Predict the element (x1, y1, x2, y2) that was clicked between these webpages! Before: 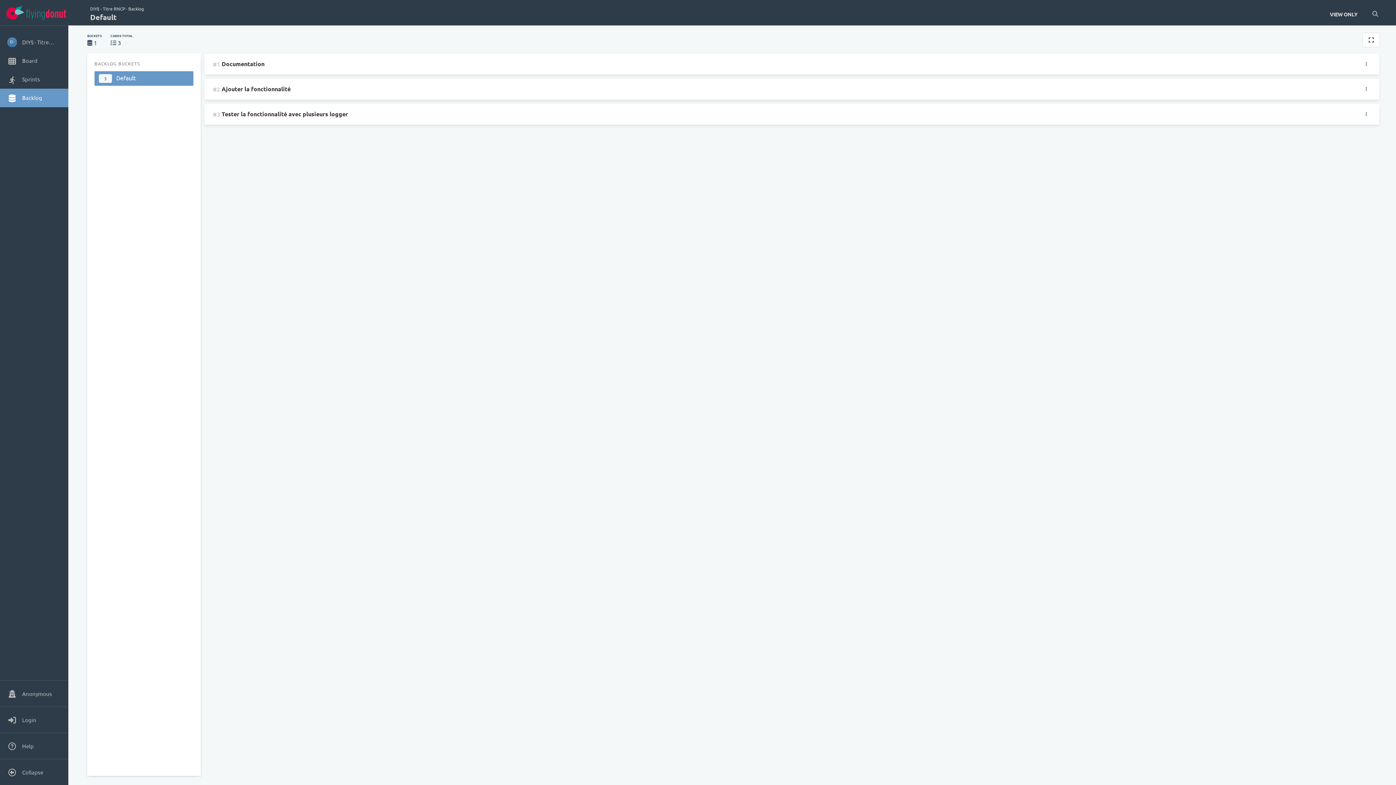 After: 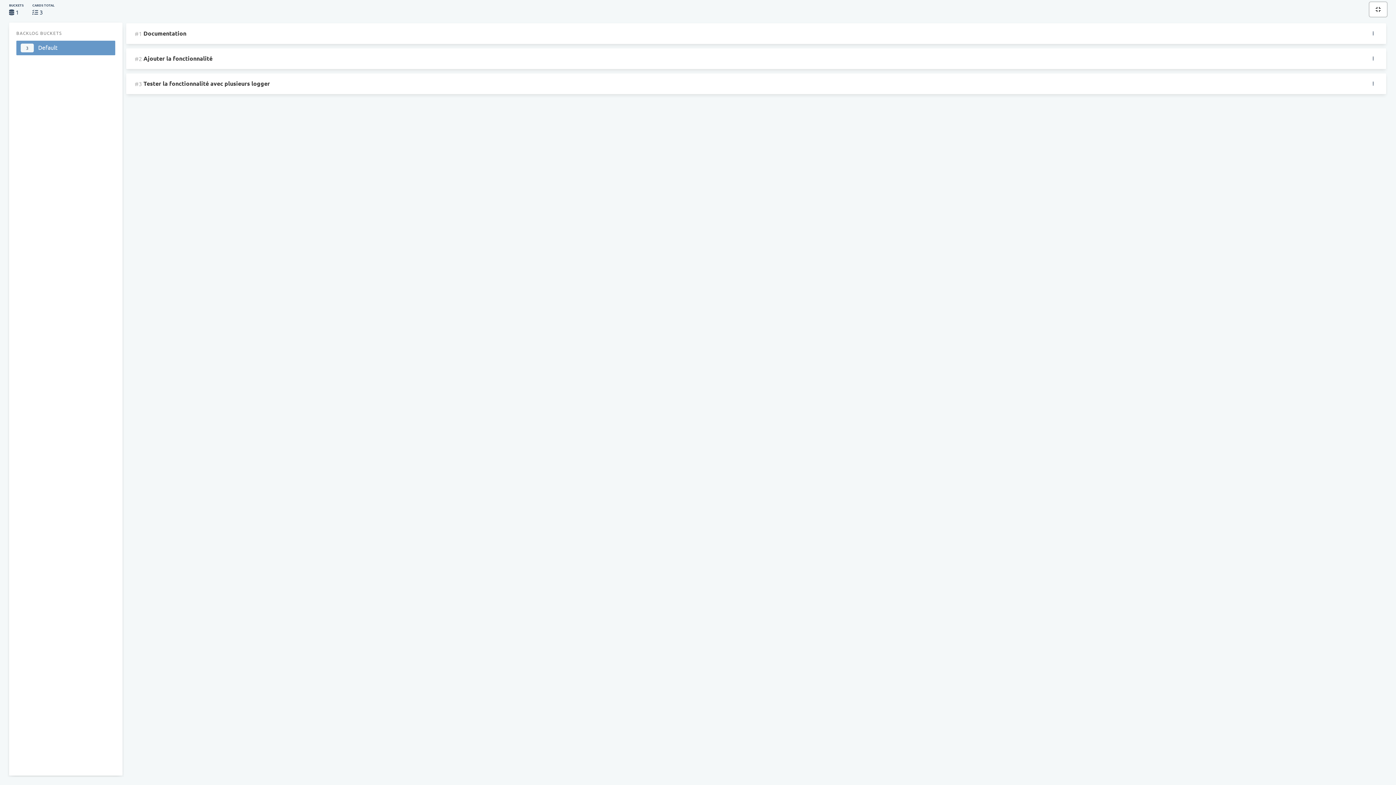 Action: bbox: (1362, 32, 1380, 47)